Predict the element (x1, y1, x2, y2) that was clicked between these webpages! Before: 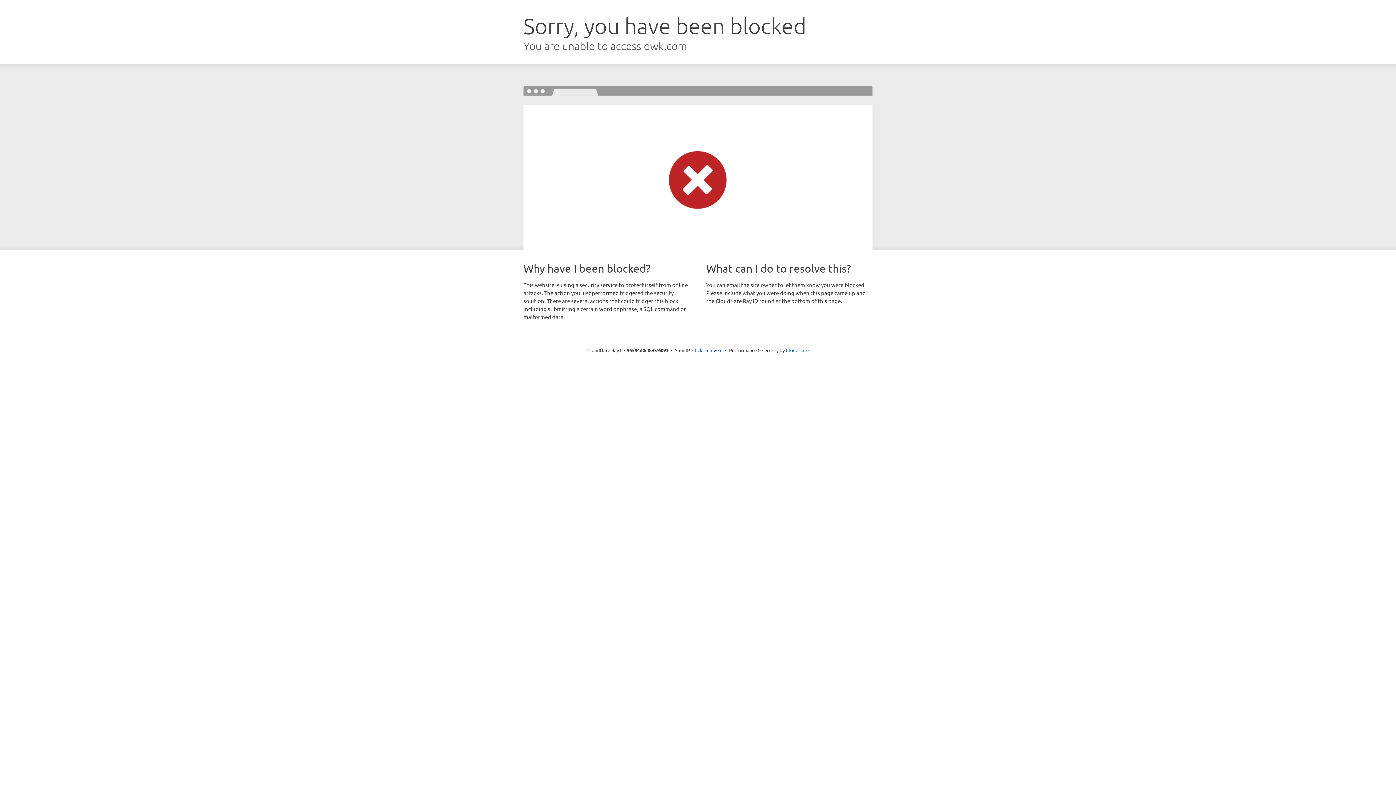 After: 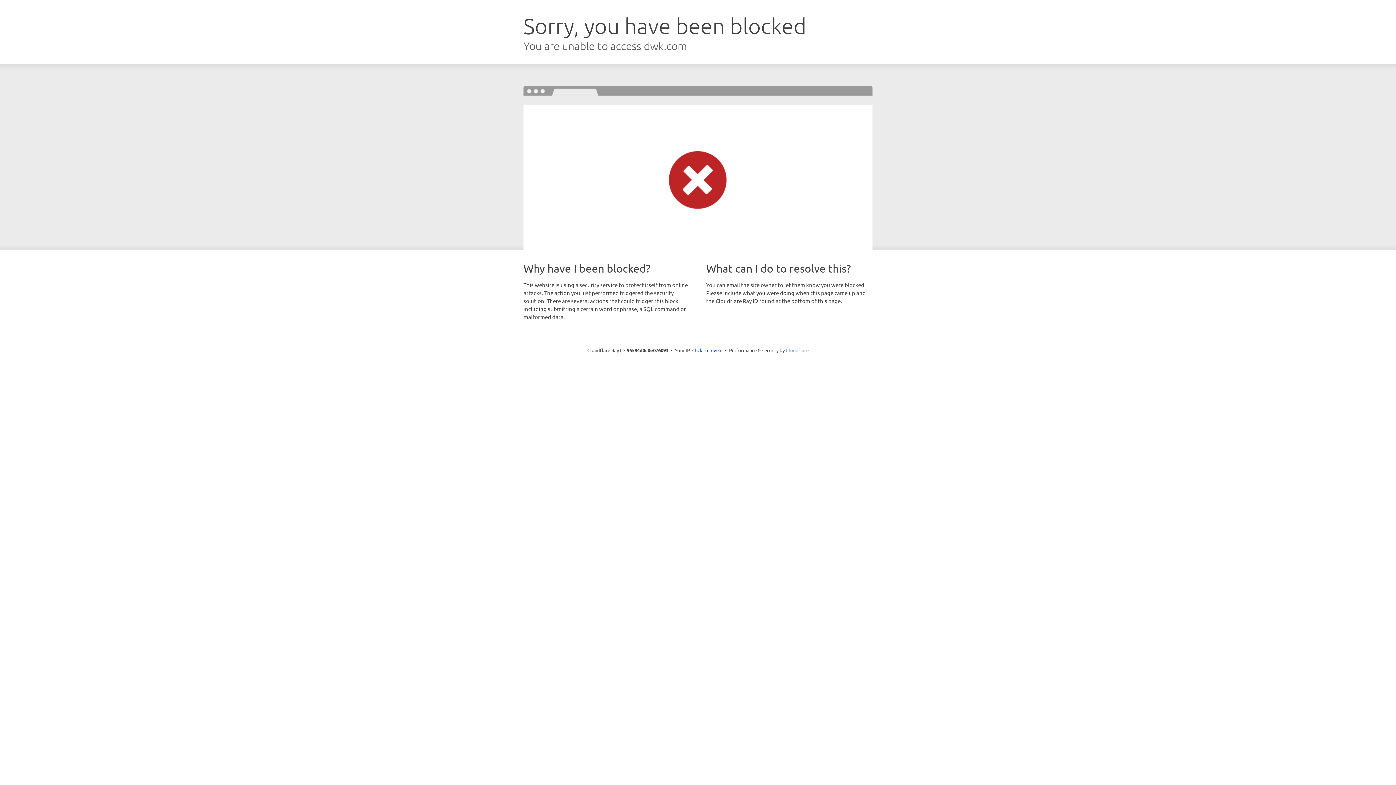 Action: bbox: (786, 347, 808, 353) label: Cloudflare